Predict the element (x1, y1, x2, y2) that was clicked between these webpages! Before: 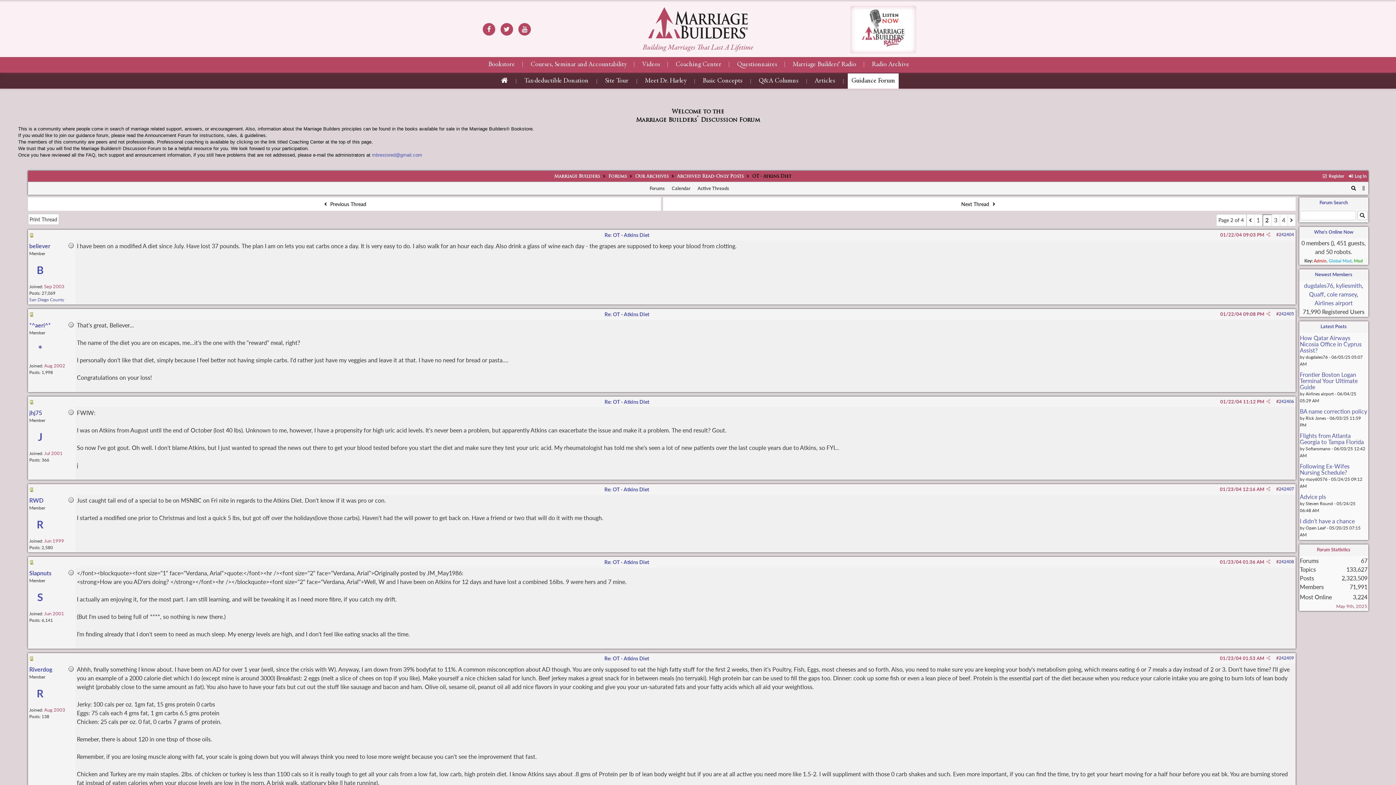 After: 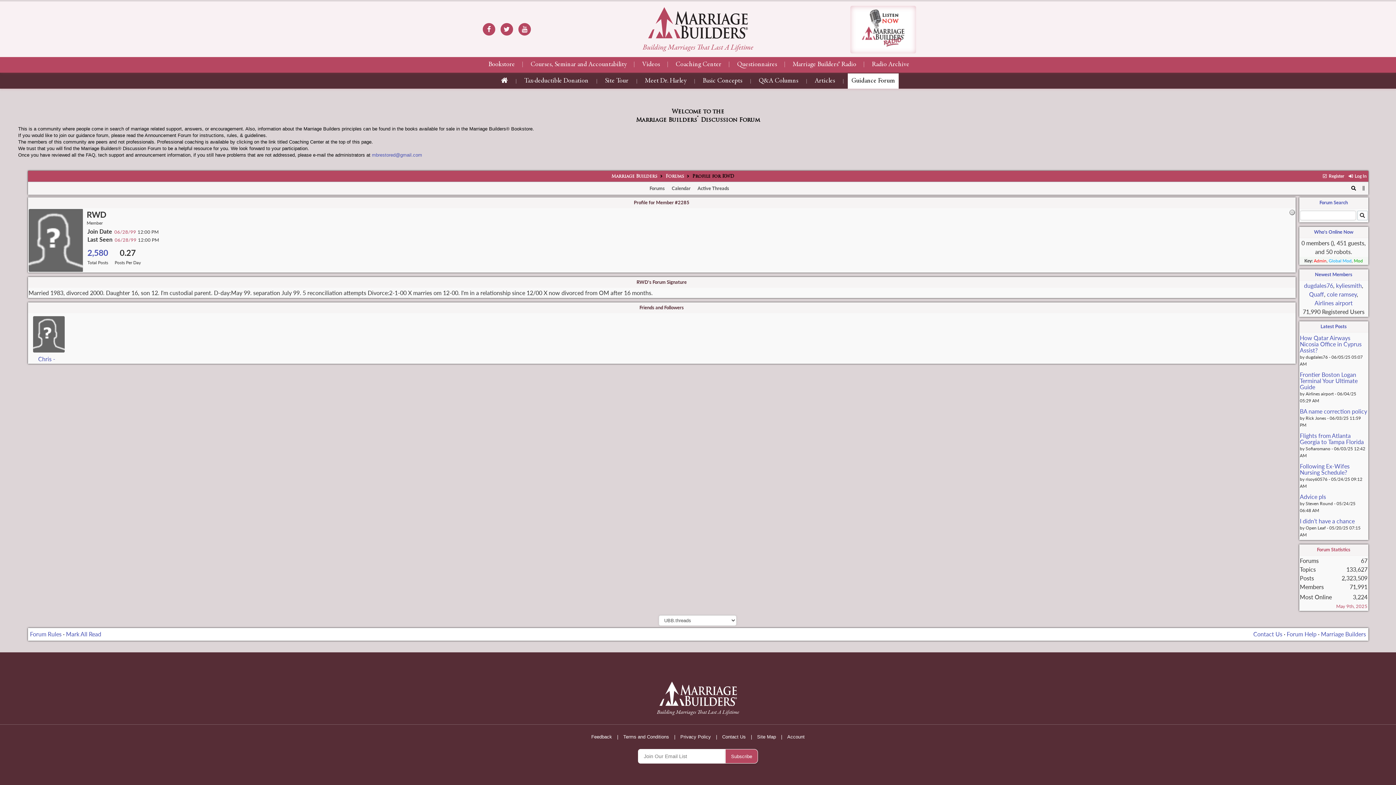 Action: bbox: (29, 513, 51, 535) label: R